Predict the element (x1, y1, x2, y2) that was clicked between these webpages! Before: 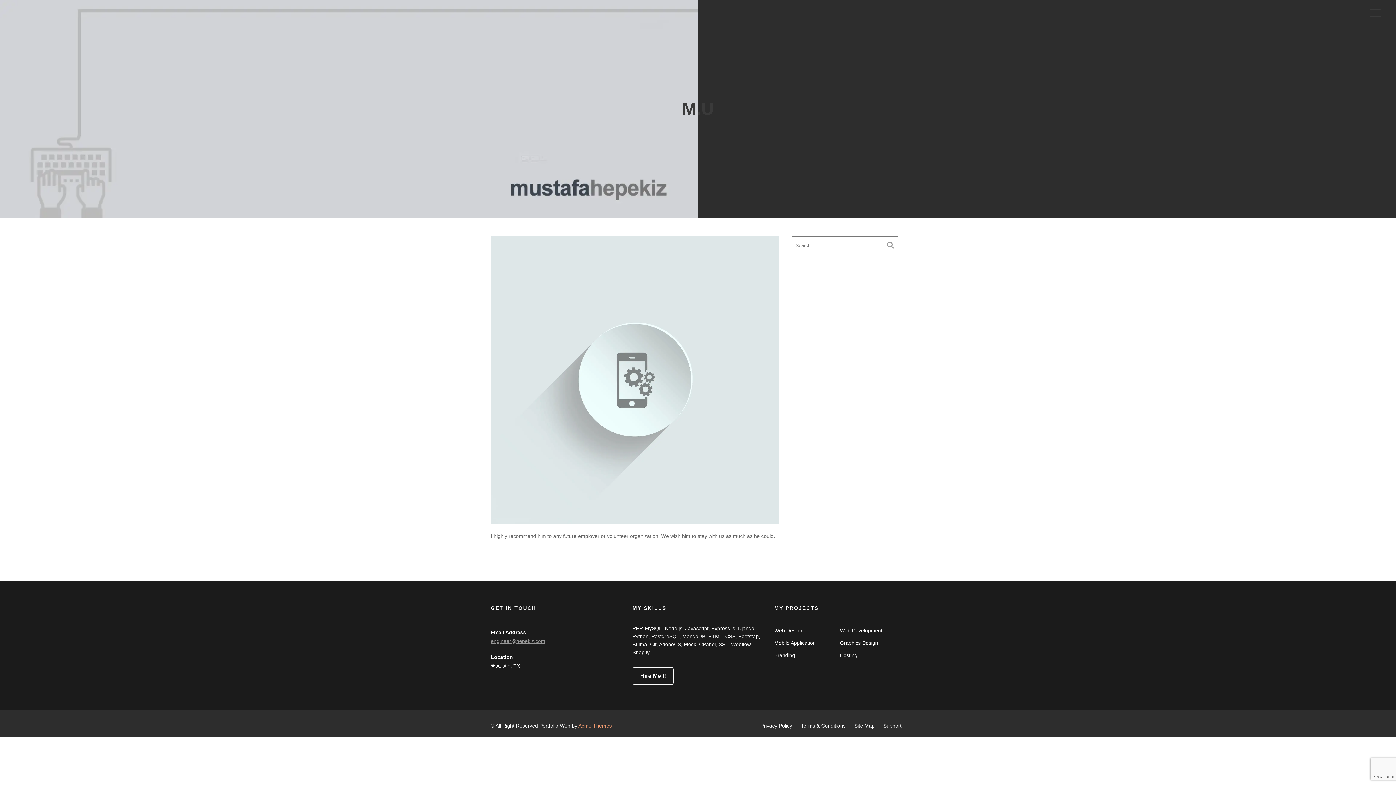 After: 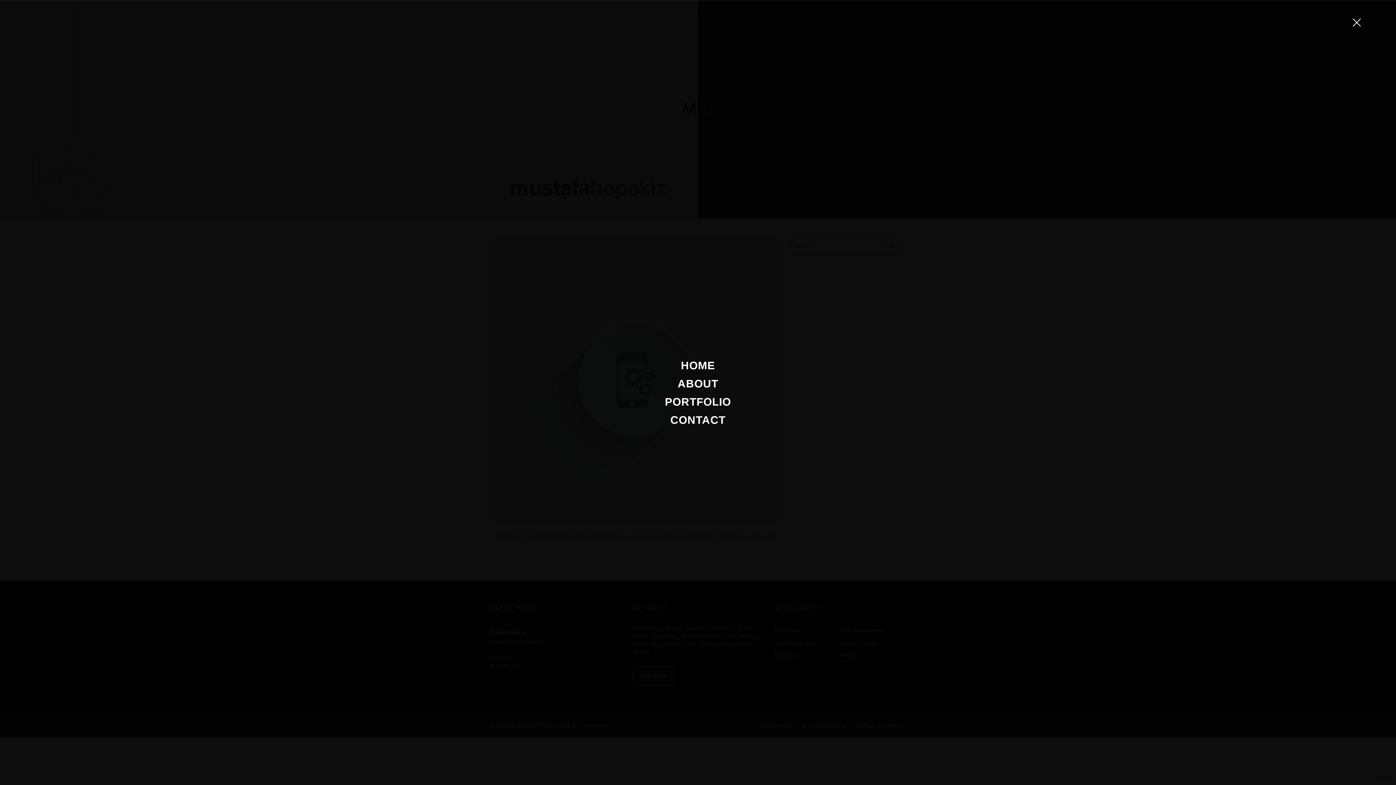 Action: bbox: (1366, 8, 1385, 17)